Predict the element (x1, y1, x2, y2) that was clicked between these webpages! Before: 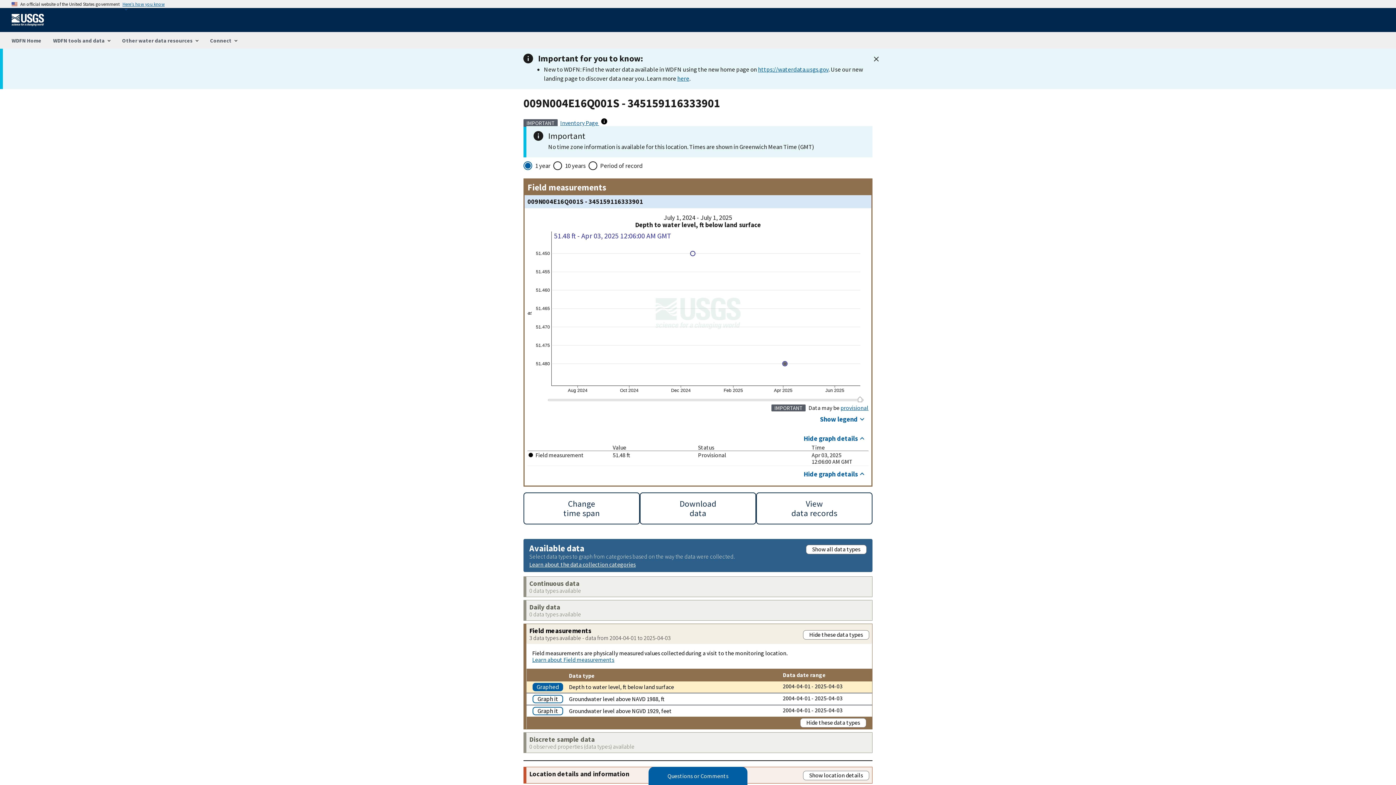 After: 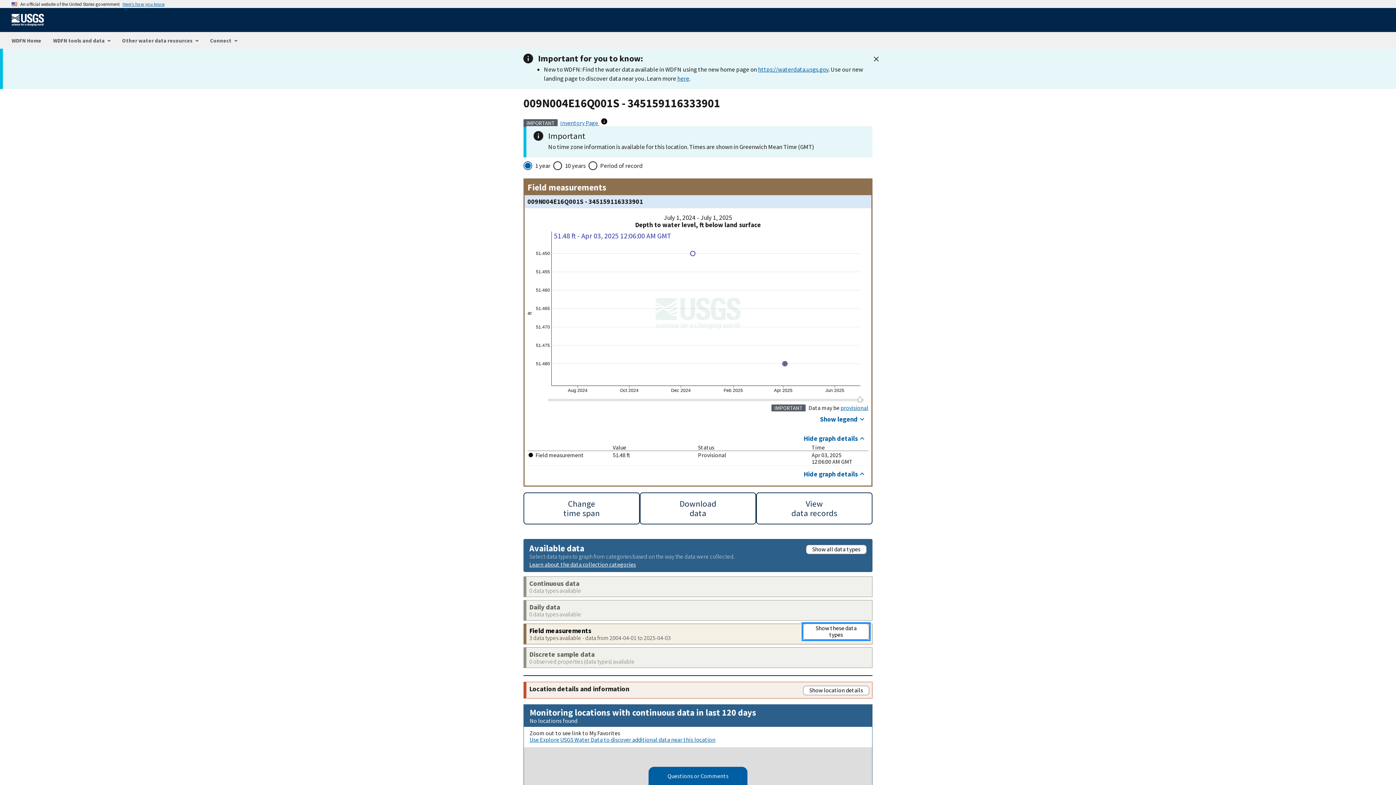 Action: label: Hide these data types bbox: (803, 630, 869, 639)